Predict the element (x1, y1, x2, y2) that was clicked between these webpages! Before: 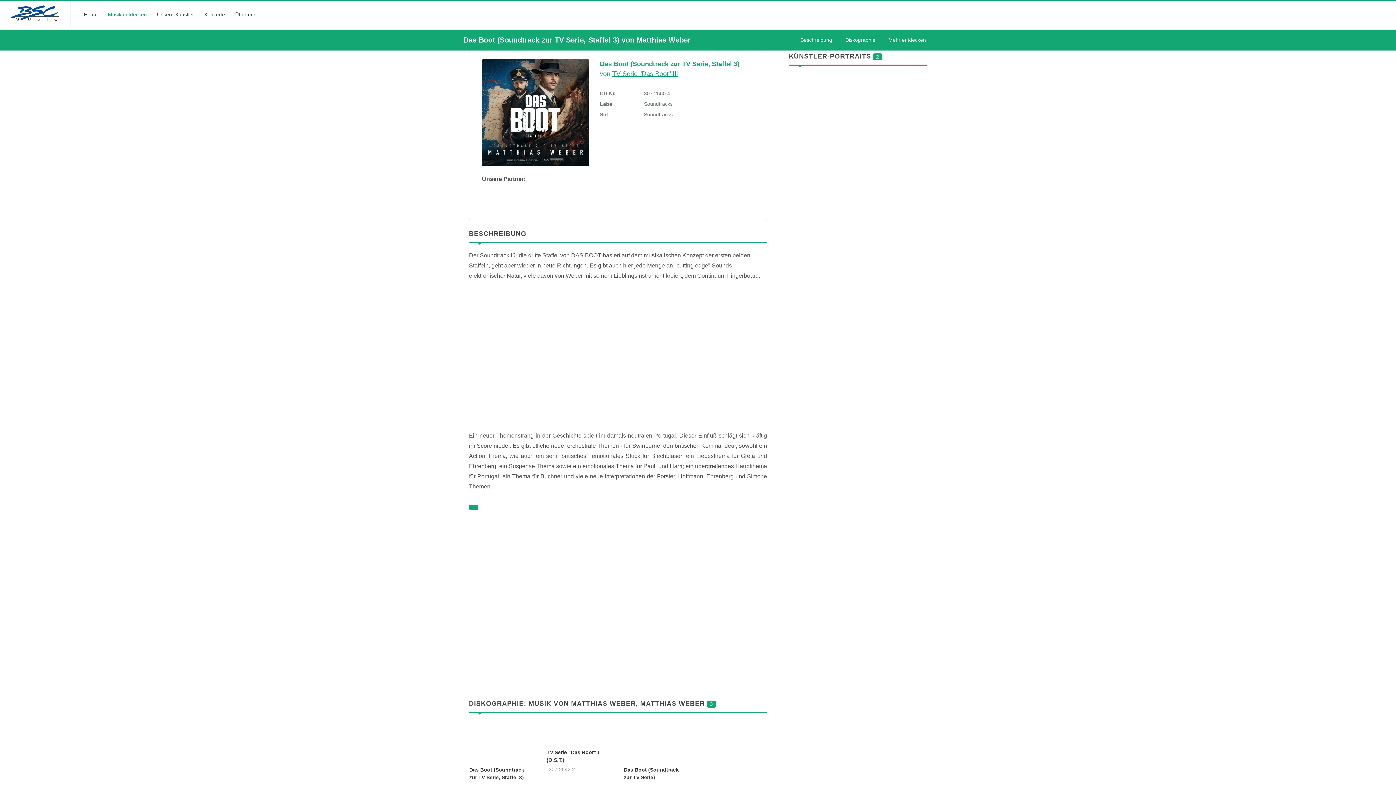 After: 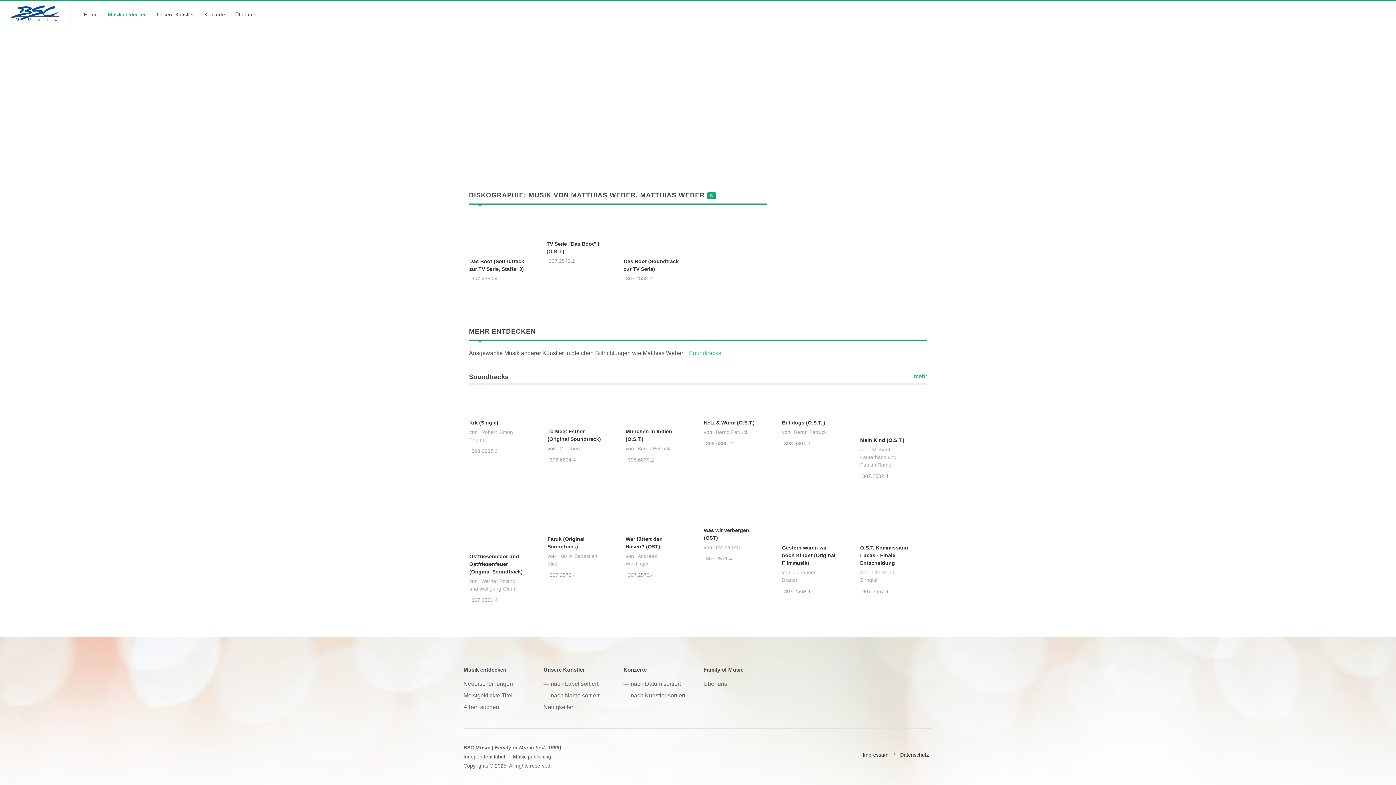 Action: label: Diskographie bbox: (840, 35, 880, 45)